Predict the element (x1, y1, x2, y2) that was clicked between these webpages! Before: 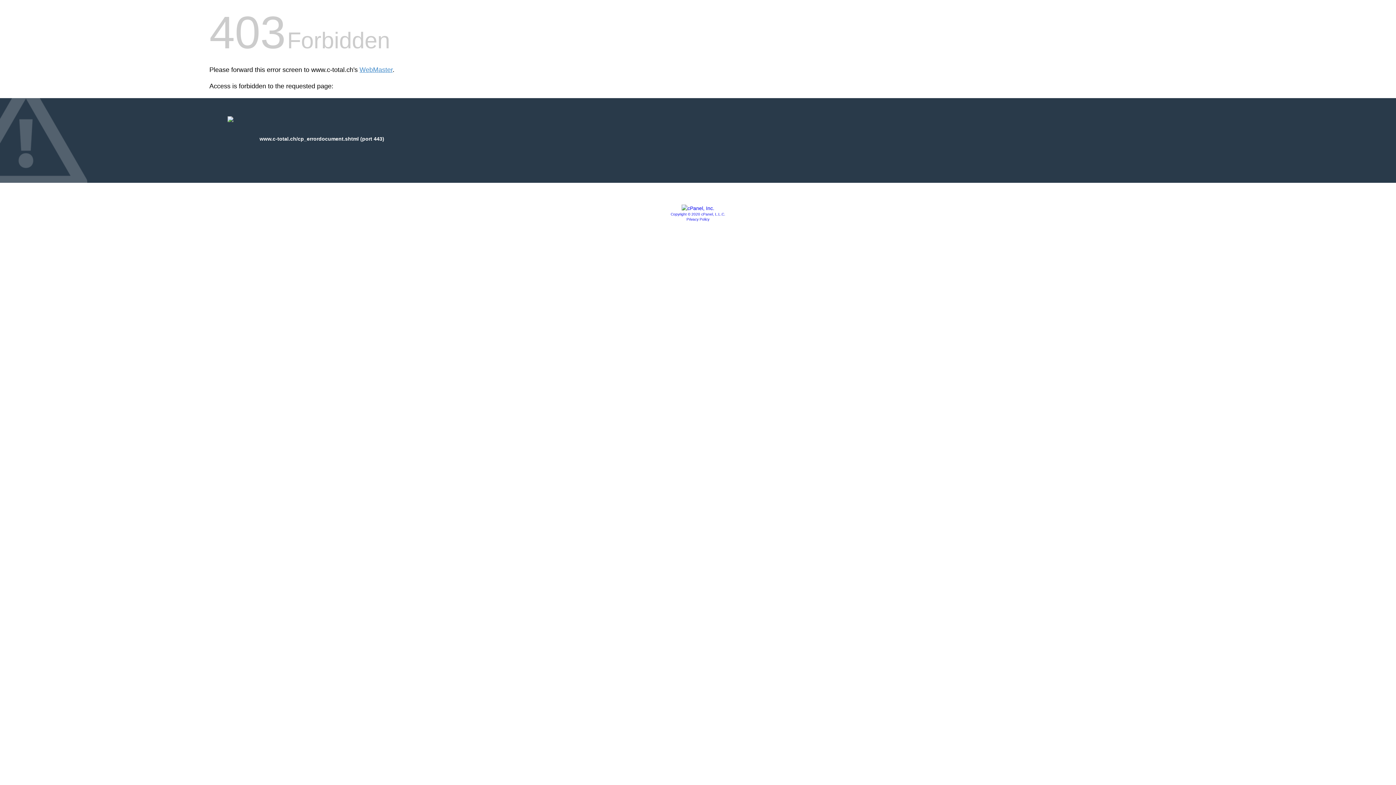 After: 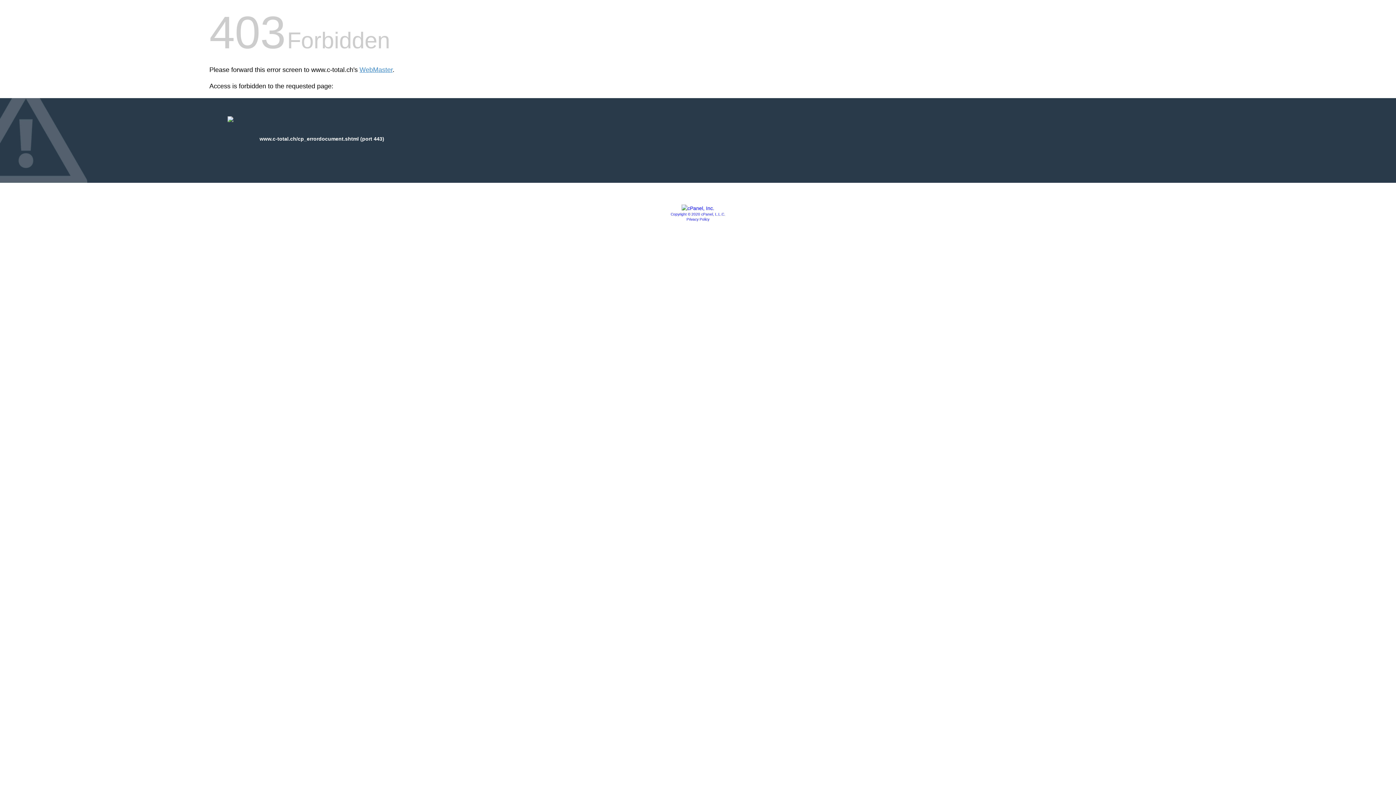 Action: bbox: (681, 205, 714, 211)